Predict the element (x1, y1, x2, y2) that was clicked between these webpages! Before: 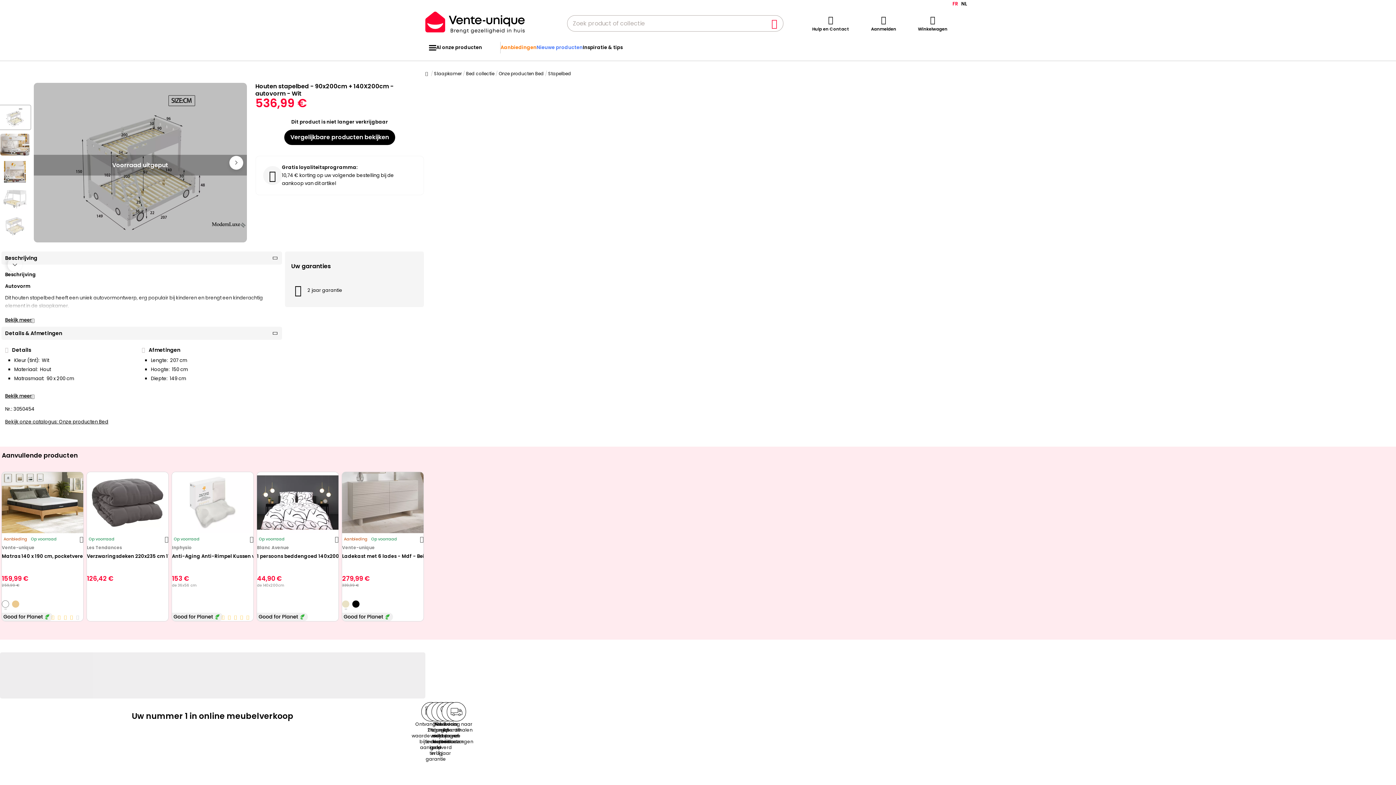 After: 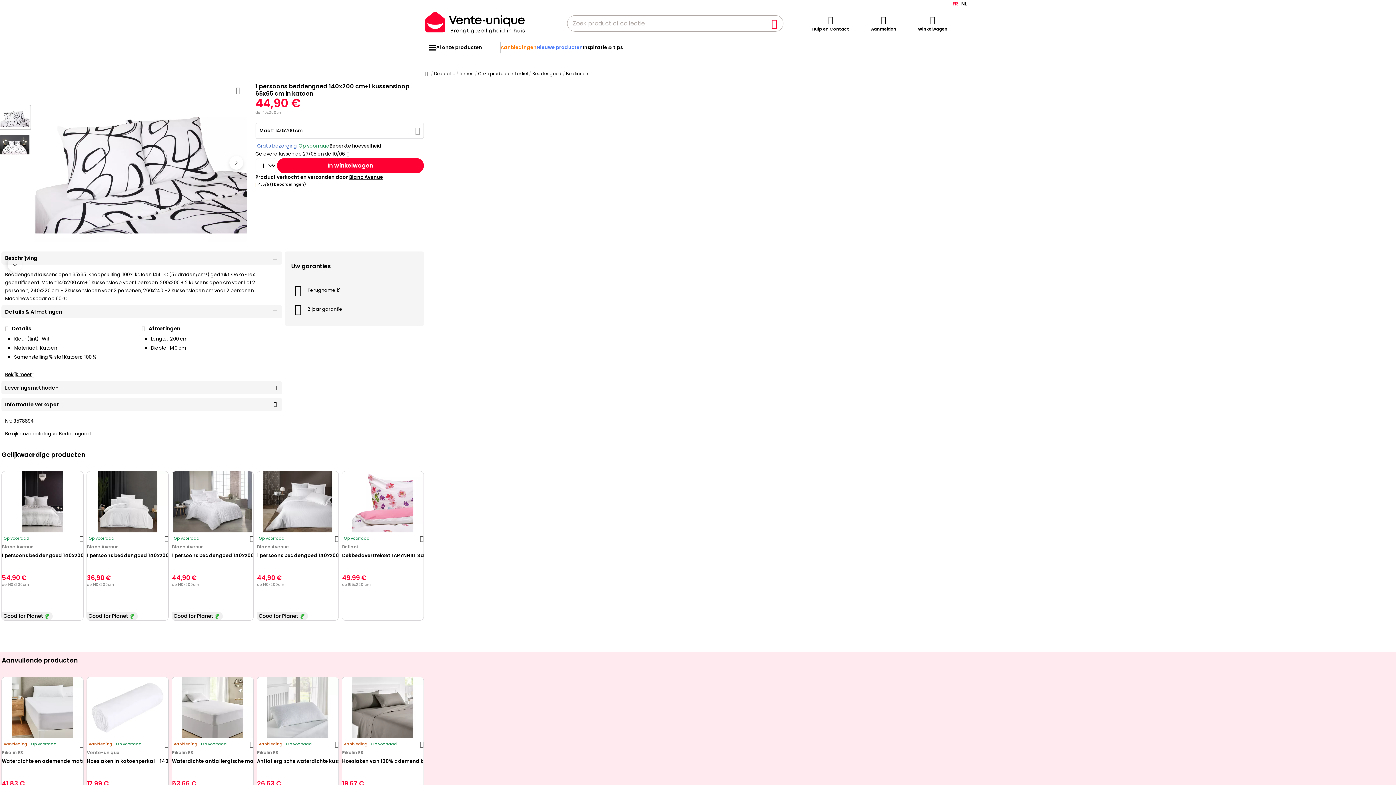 Action: bbox: (257, 472, 338, 533)